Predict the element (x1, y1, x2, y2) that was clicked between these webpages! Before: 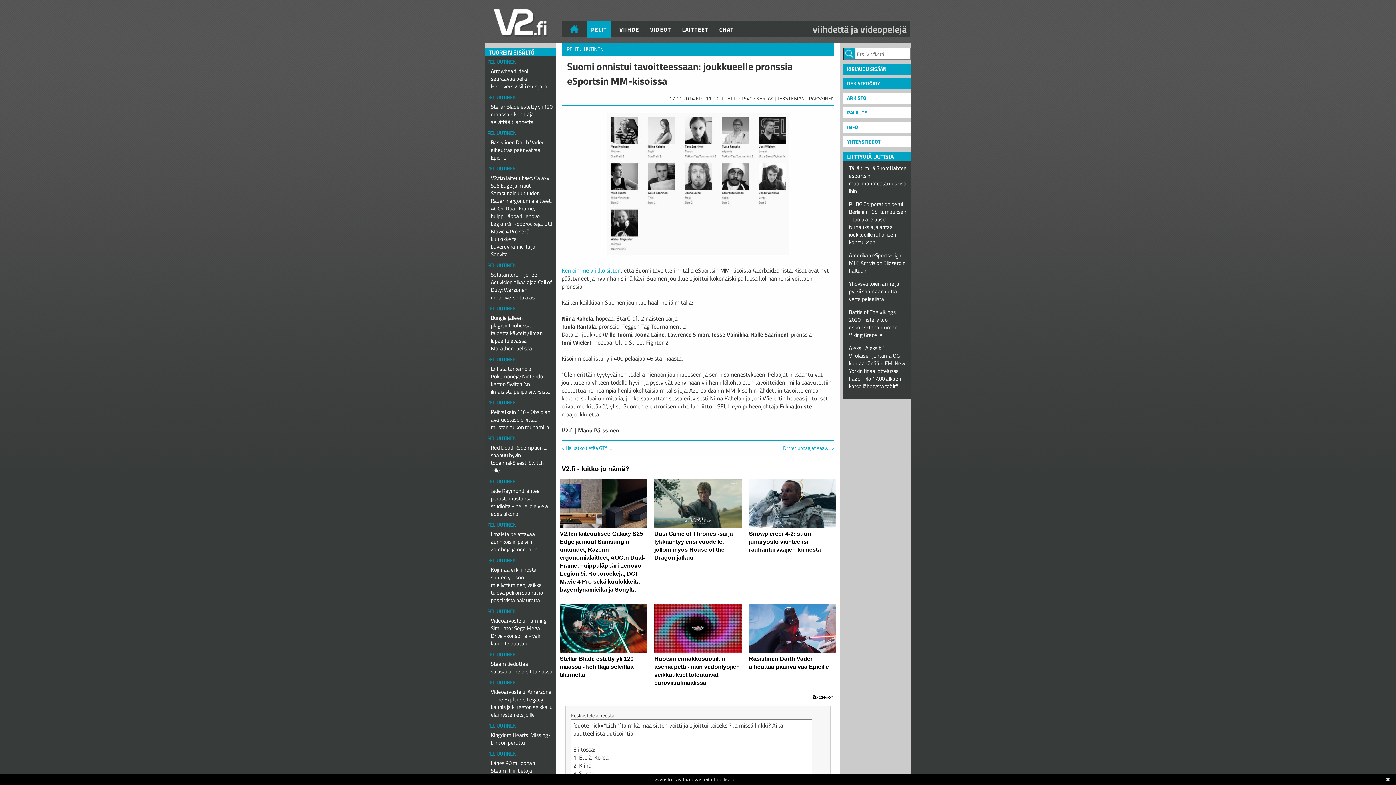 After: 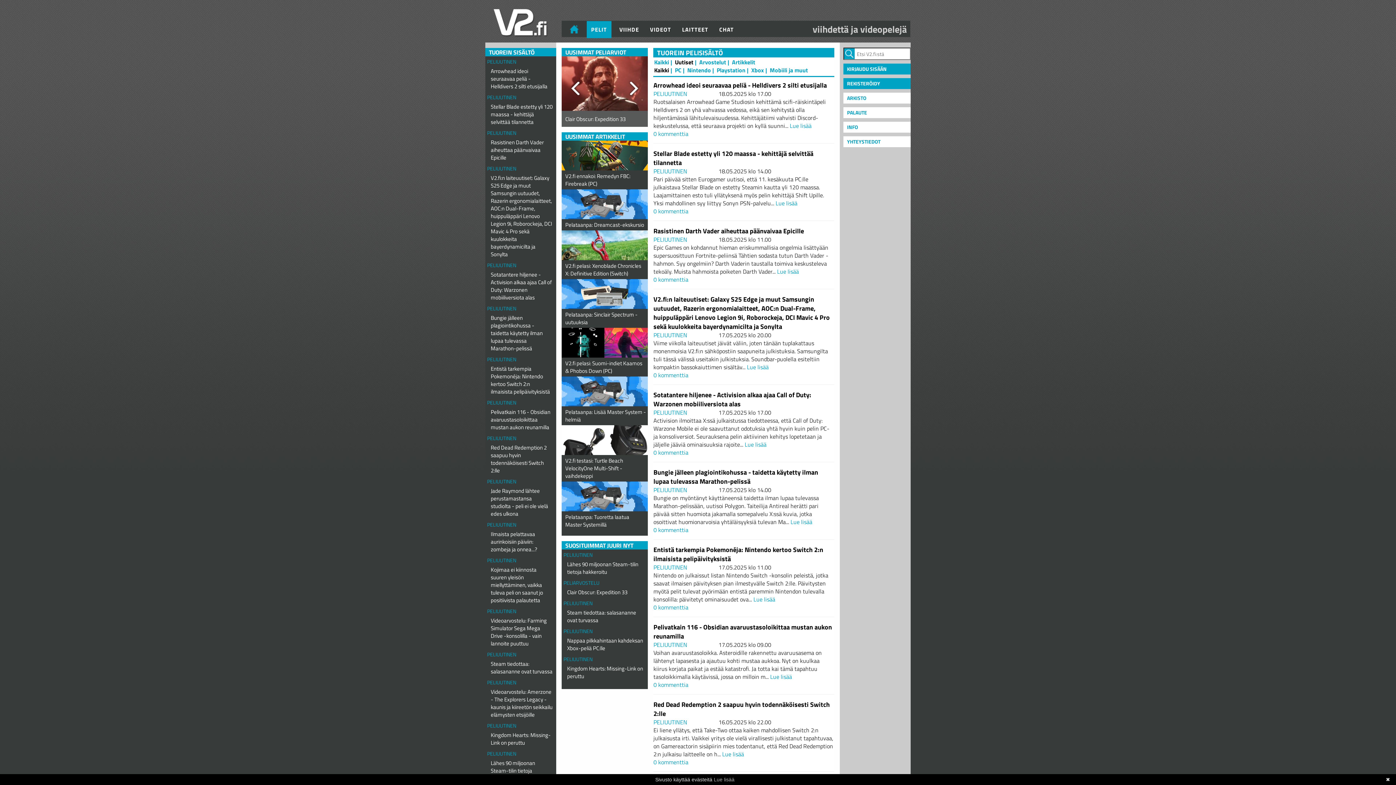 Action: label: PELIUUTINEN bbox: (487, 556, 516, 564)